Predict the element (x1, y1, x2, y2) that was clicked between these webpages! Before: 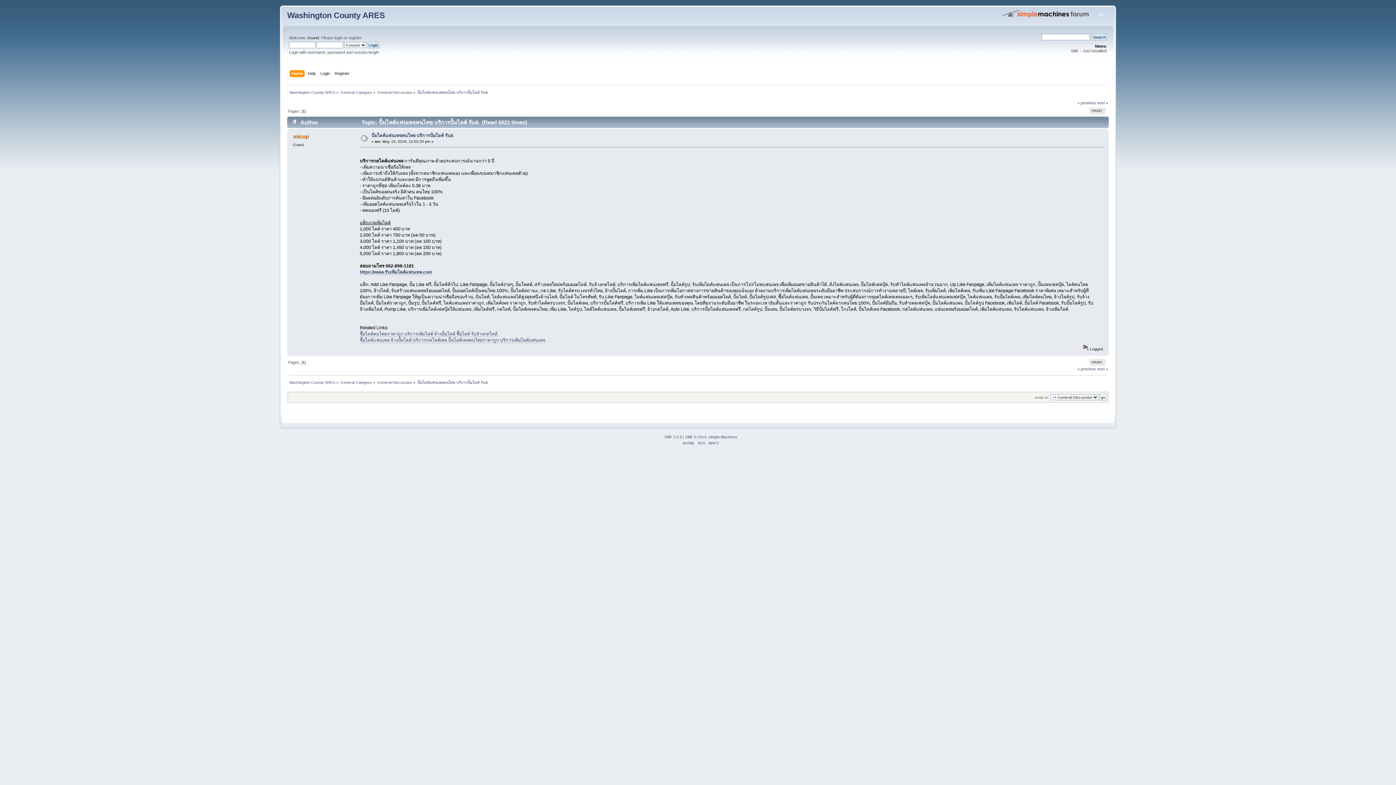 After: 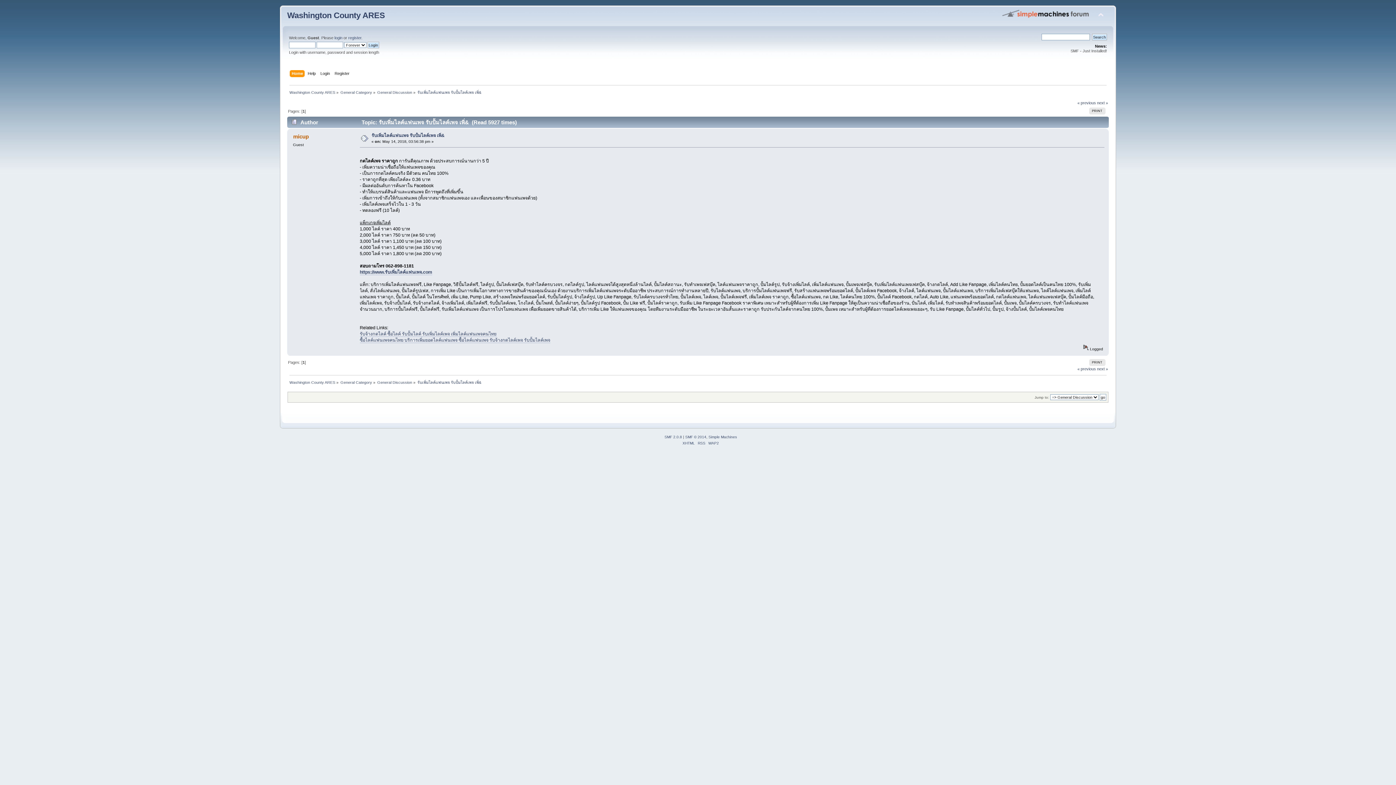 Action: bbox: (1077, 366, 1096, 371) label: « previous